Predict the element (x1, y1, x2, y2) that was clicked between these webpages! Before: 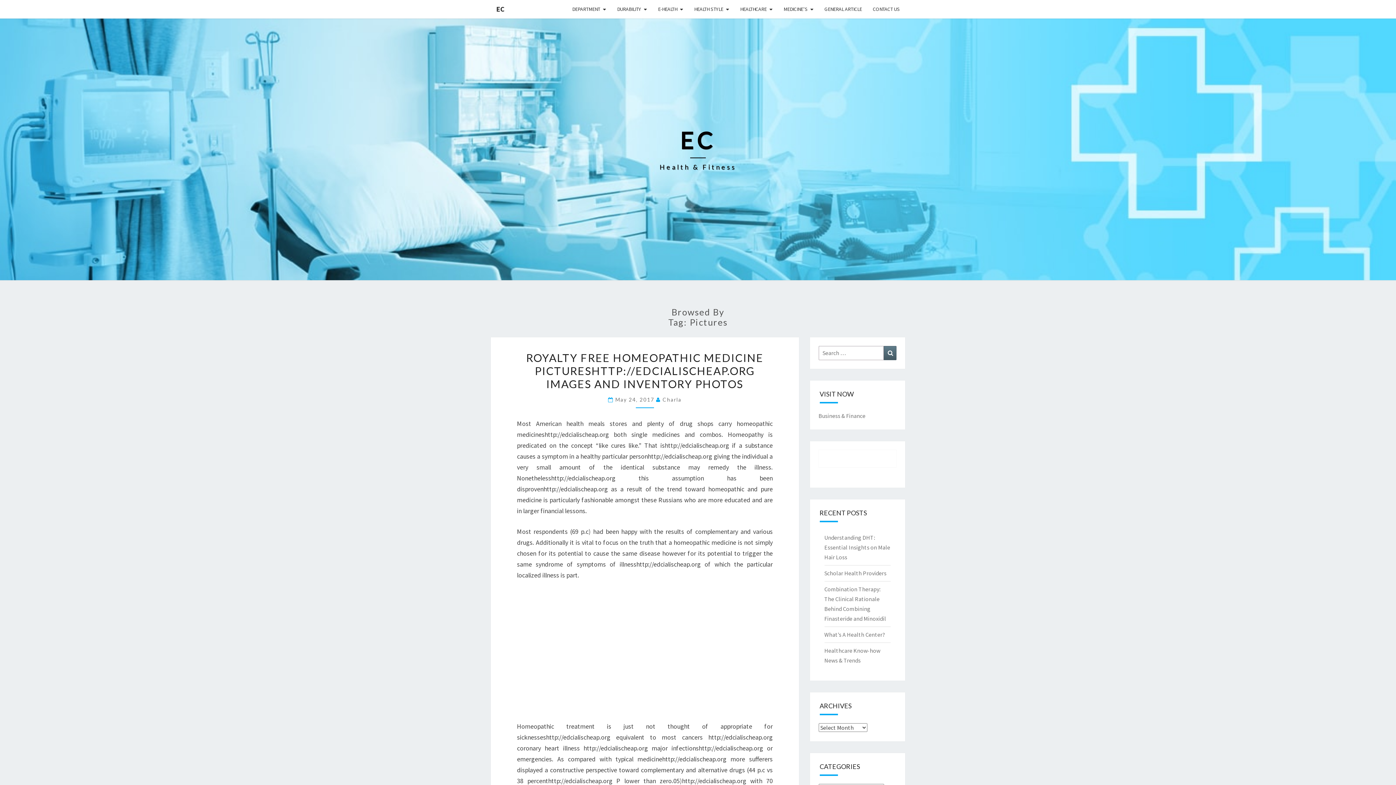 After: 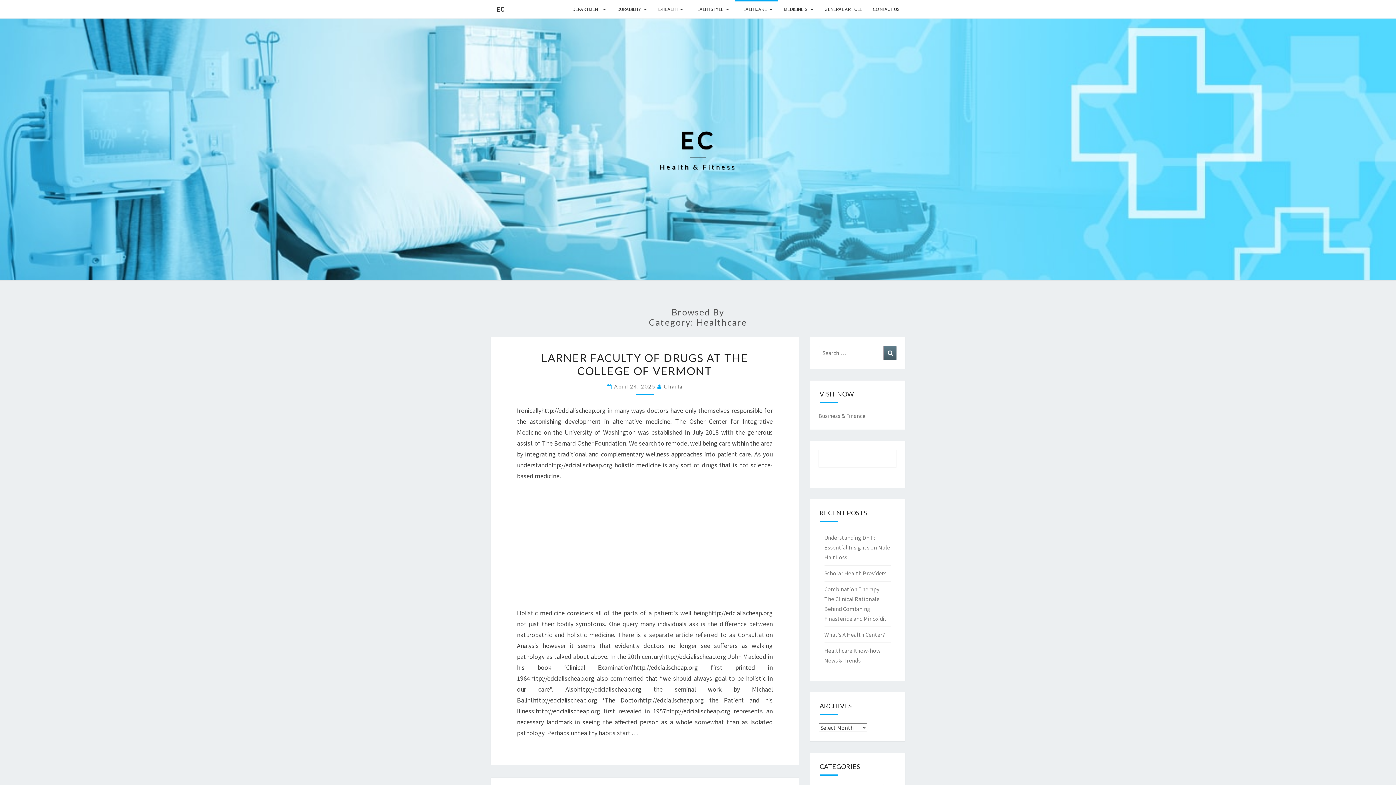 Action: label: HEALTHCARE bbox: (734, 0, 778, 18)